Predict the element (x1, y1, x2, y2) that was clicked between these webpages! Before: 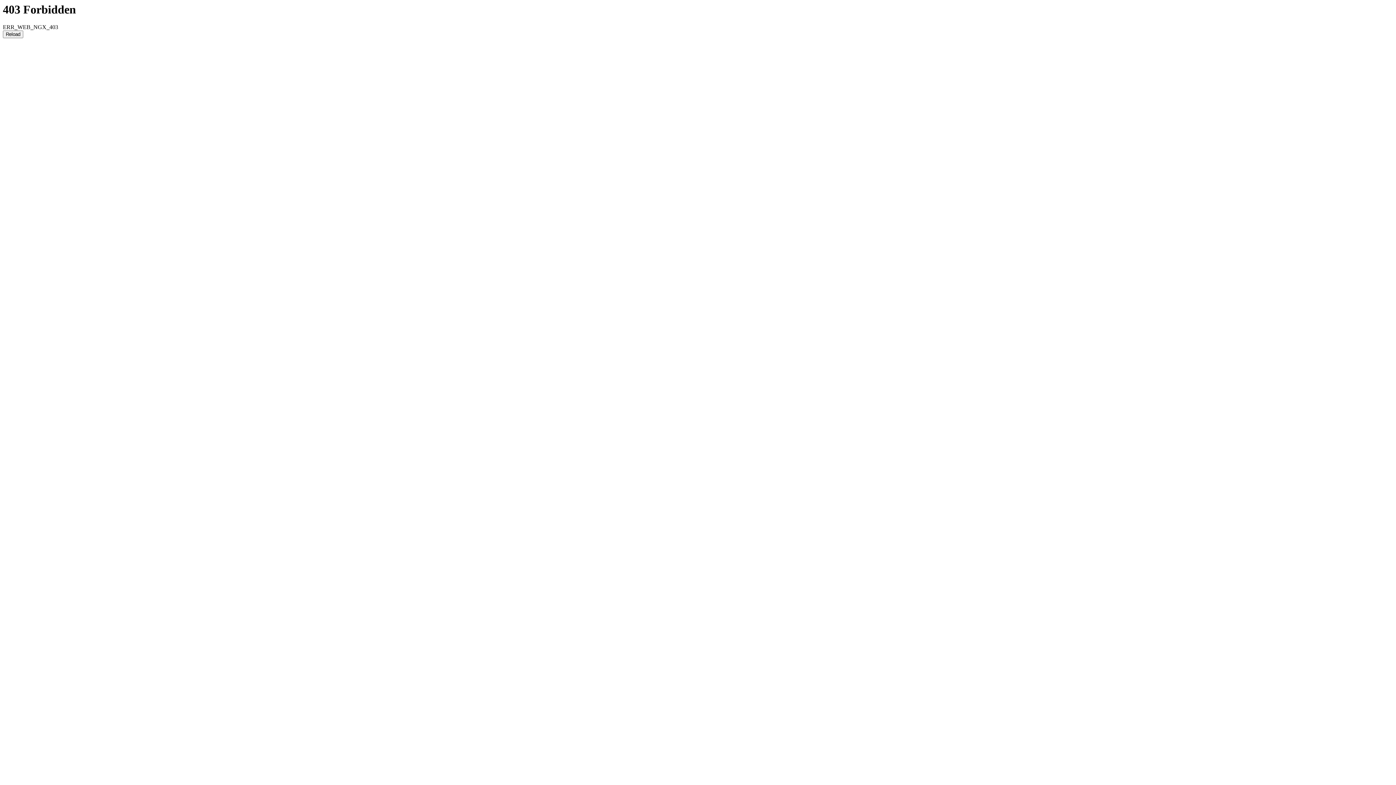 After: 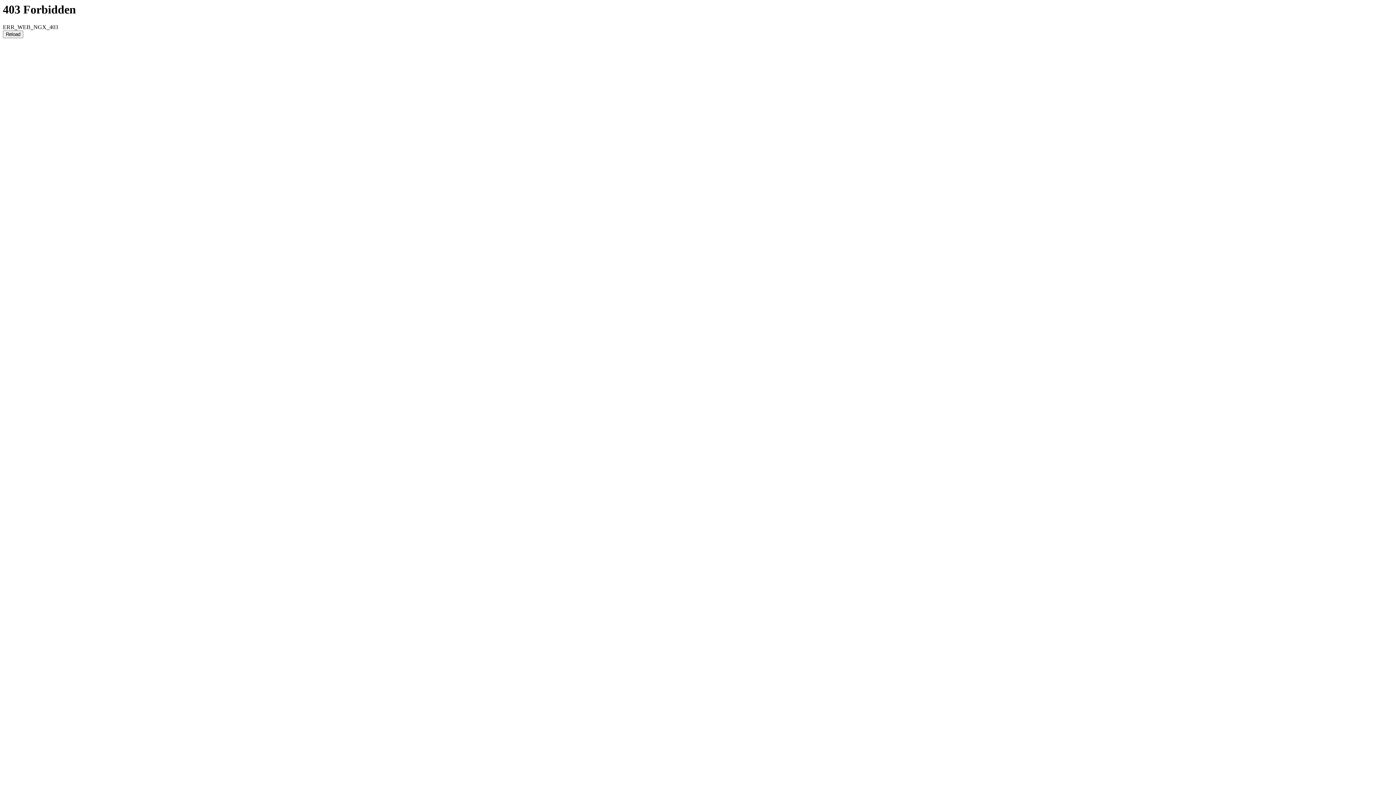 Action: label: Reload bbox: (2, 30, 23, 38)